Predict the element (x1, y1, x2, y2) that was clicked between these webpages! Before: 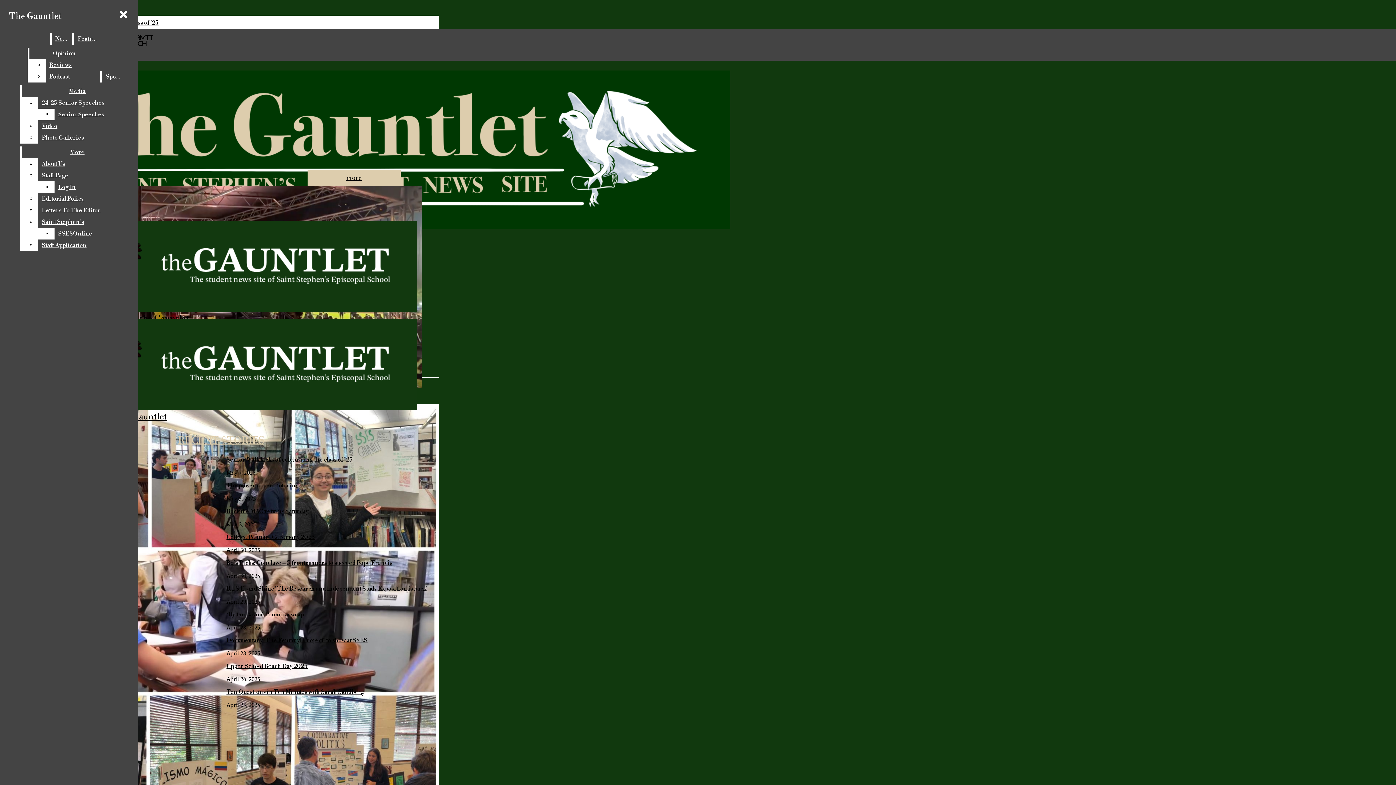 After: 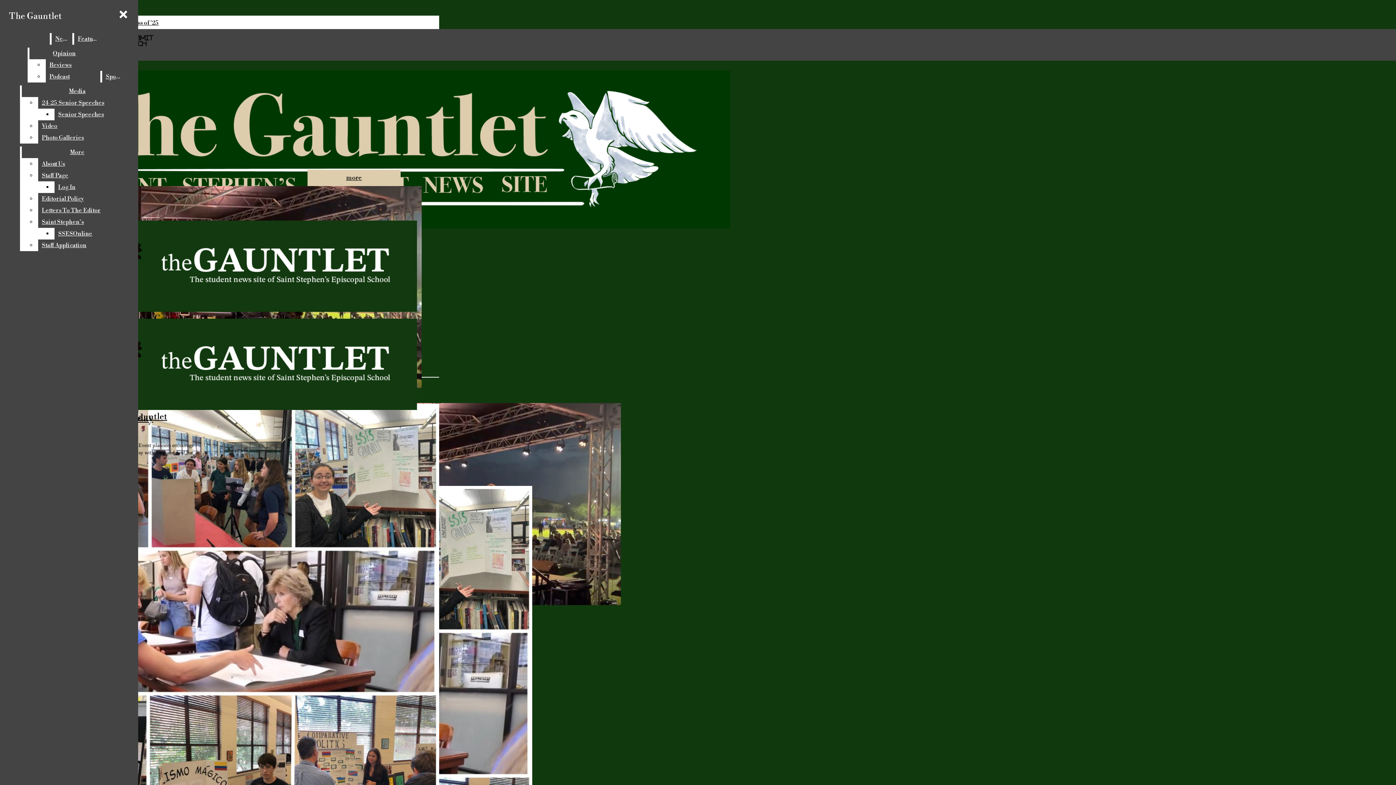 Action: bbox: (51, 33, 71, 44) label: News